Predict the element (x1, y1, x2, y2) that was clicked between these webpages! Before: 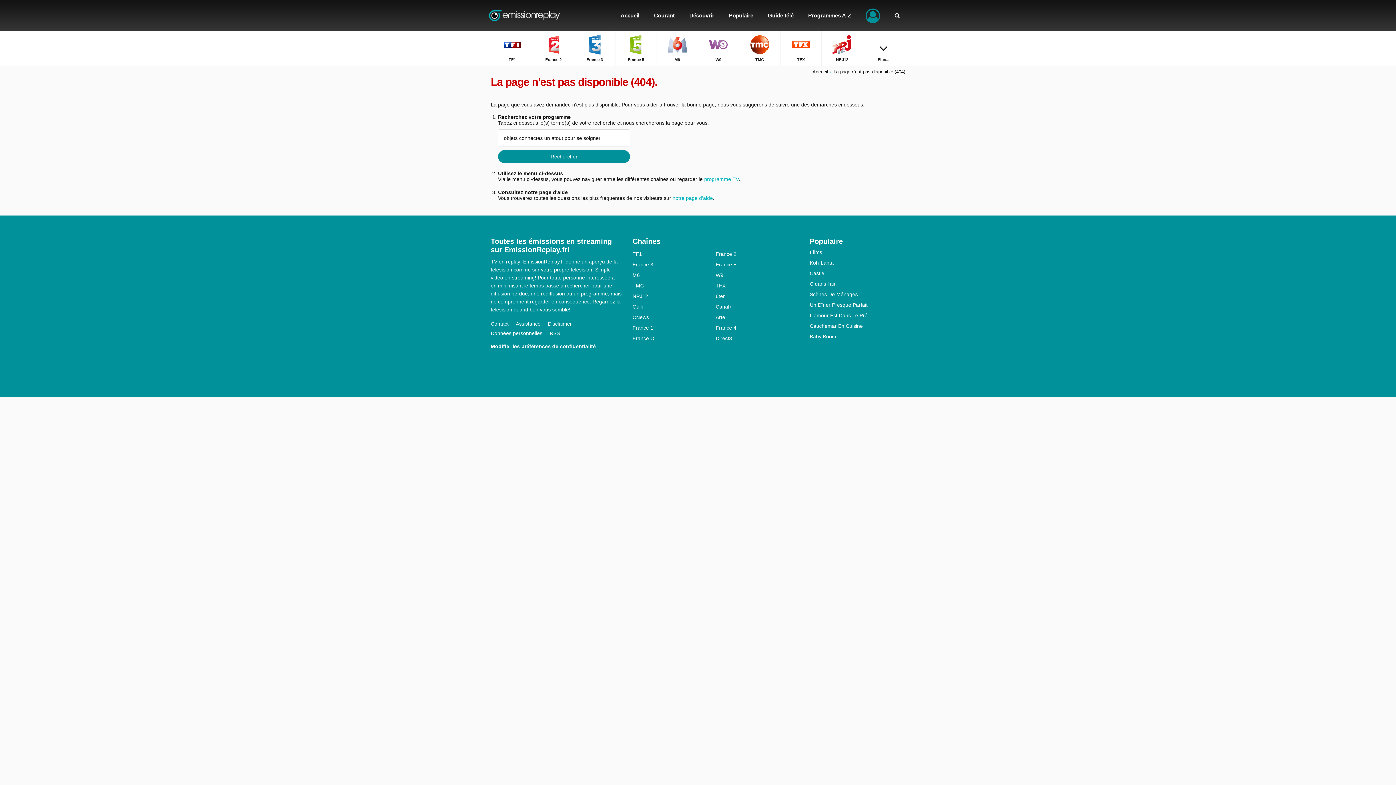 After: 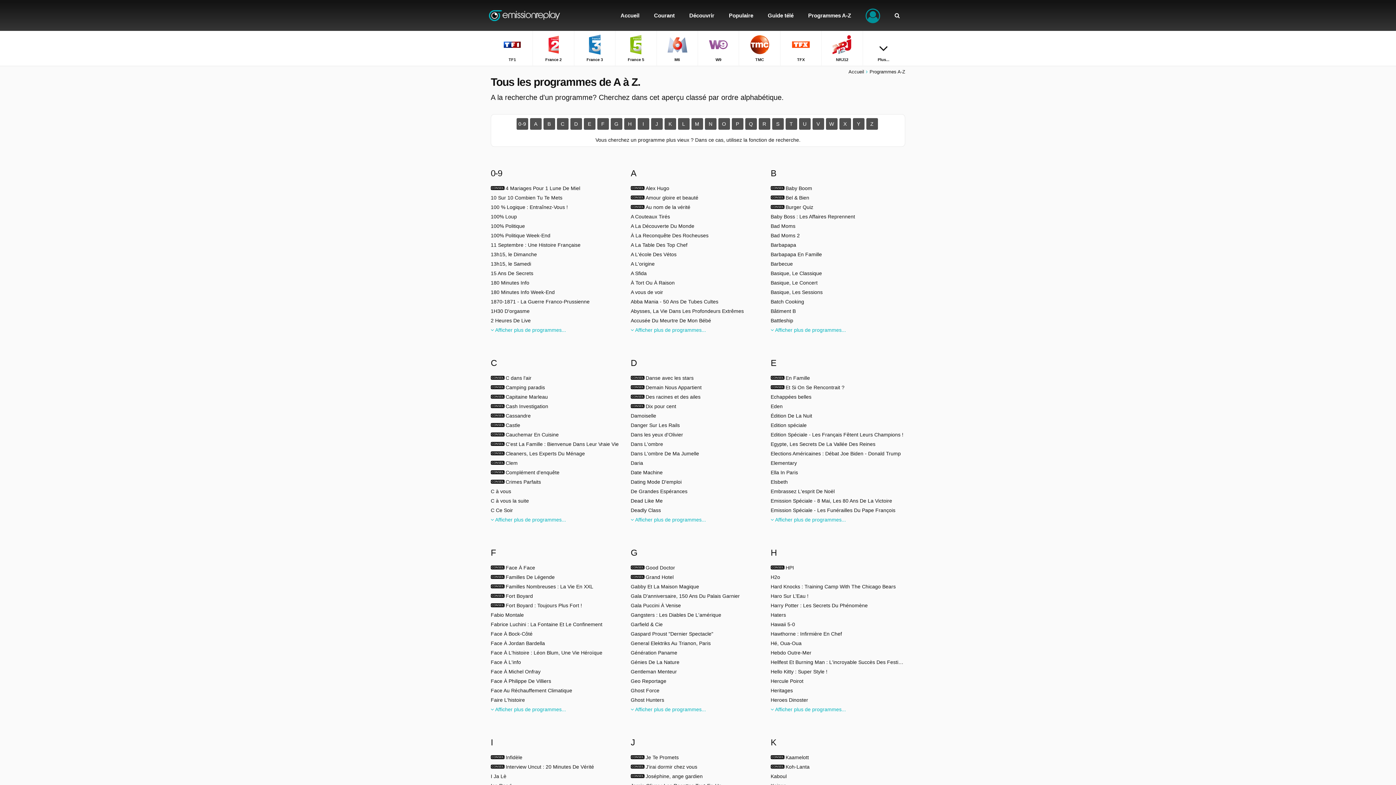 Action: label: Programmes A-Z bbox: (801, 0, 858, 30)